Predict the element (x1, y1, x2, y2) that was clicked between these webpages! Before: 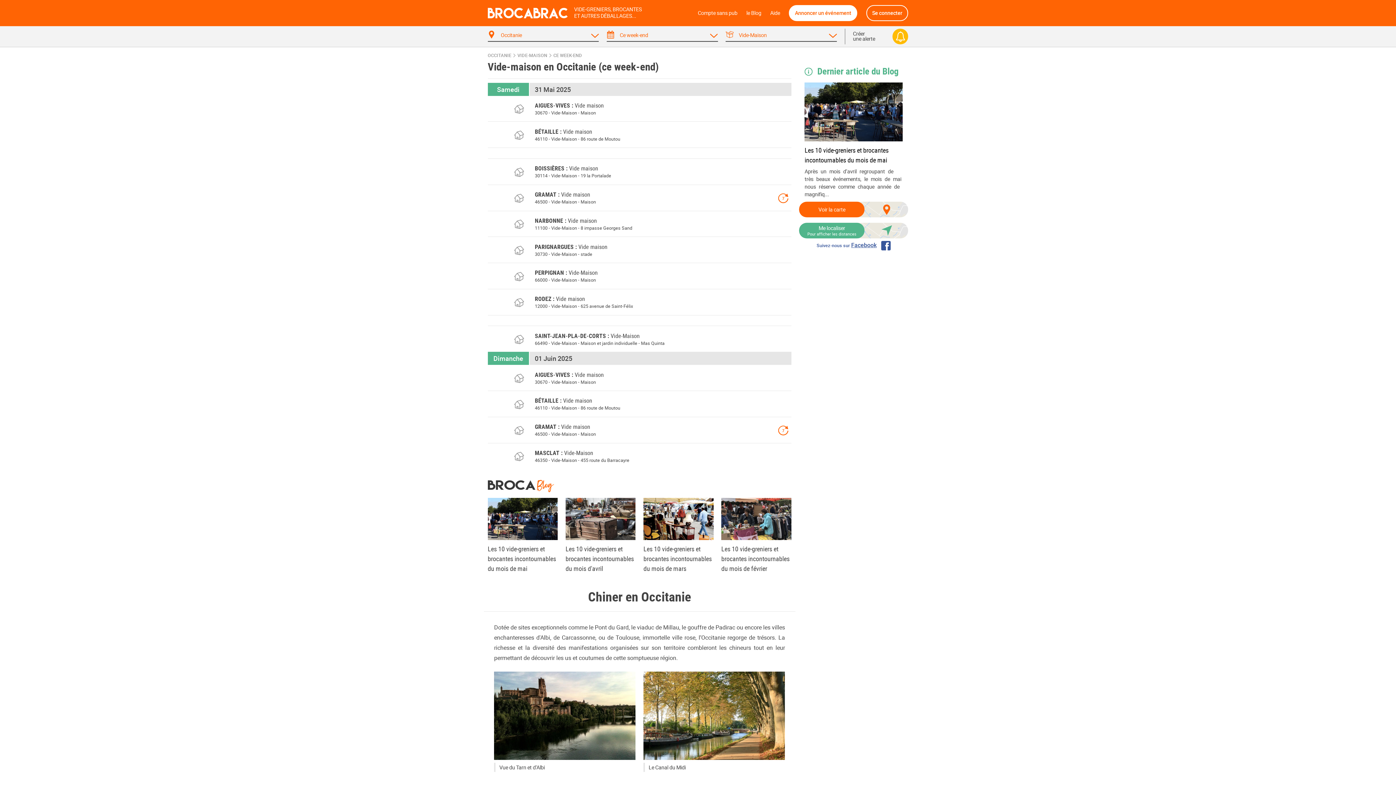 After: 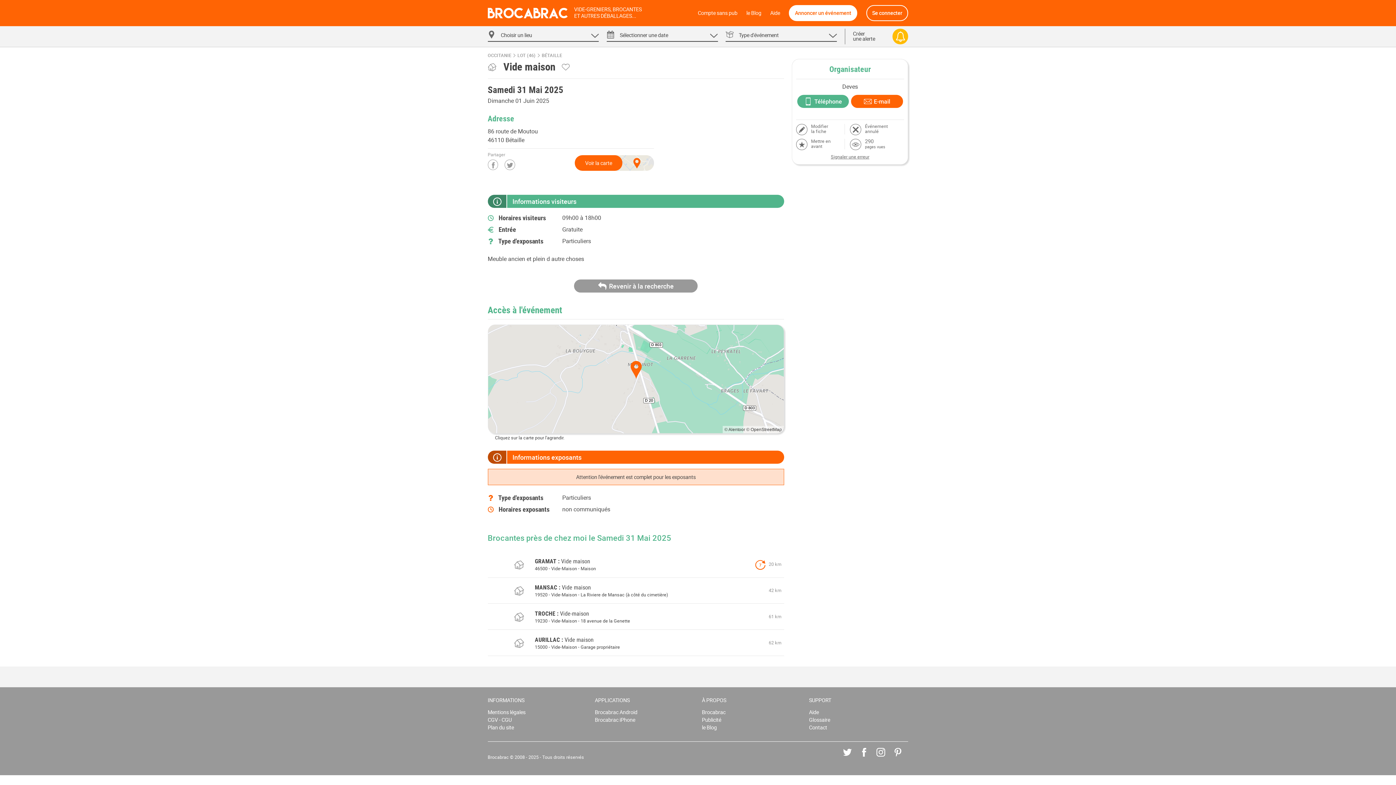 Action: bbox: (534, 127, 592, 135) label: BÉTAILLEVide maison